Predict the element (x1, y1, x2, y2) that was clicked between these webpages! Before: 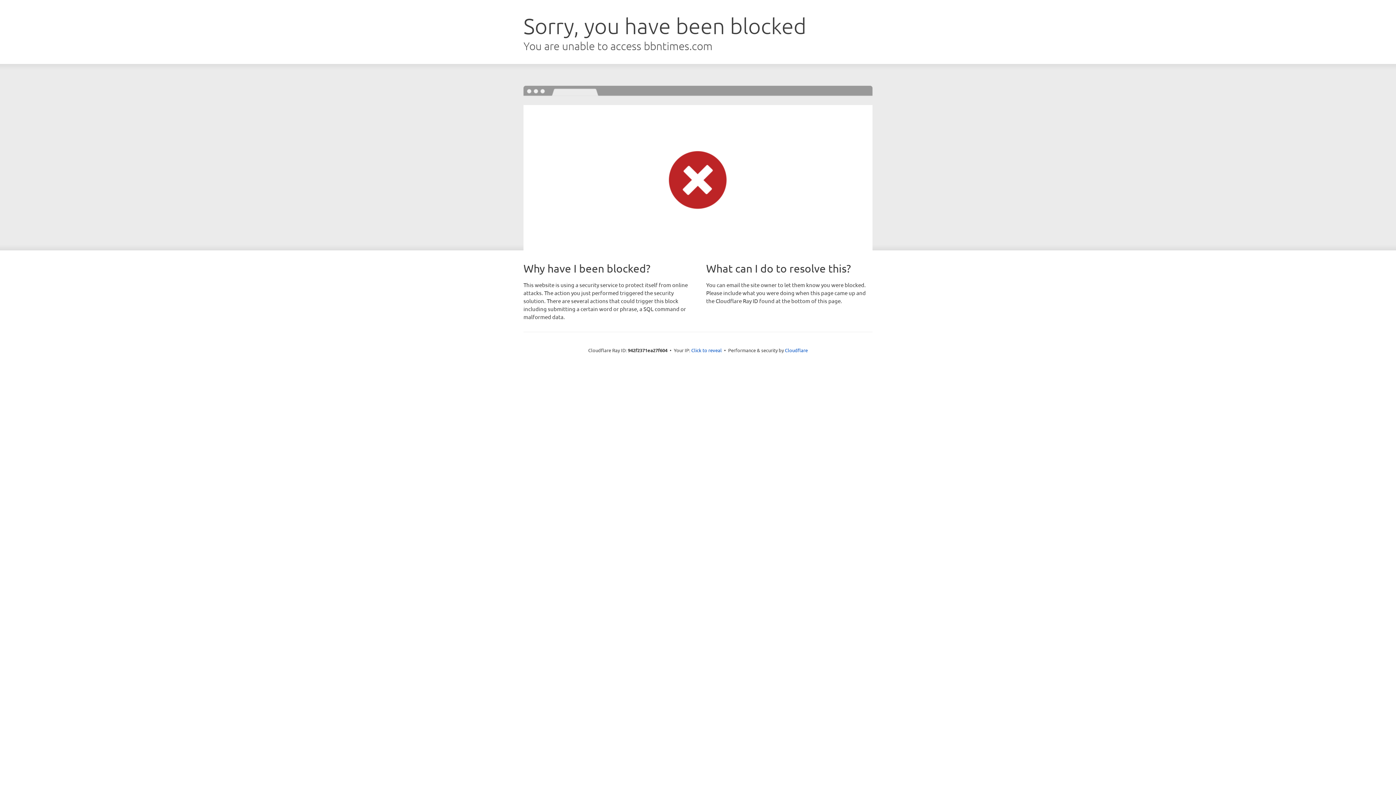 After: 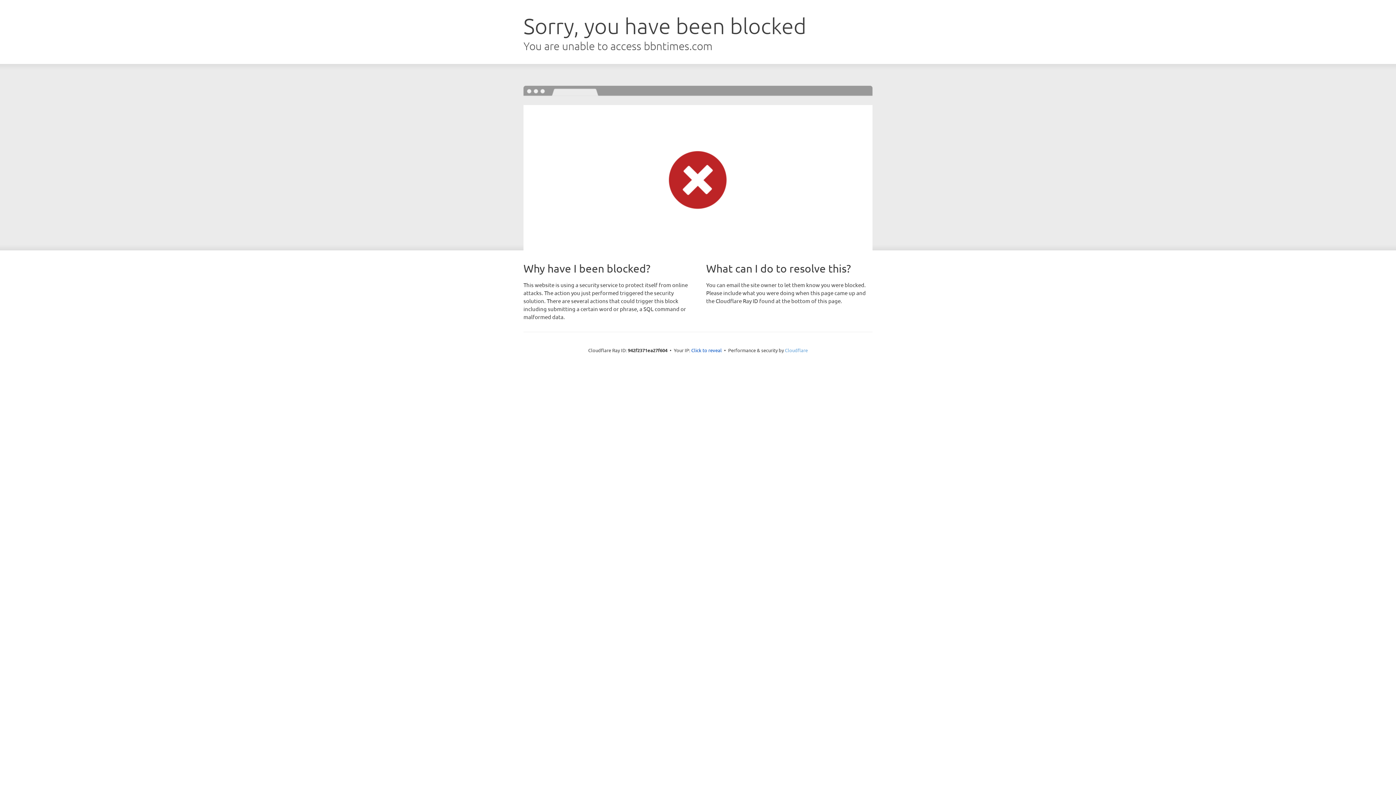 Action: bbox: (785, 347, 808, 353) label: Cloudflare